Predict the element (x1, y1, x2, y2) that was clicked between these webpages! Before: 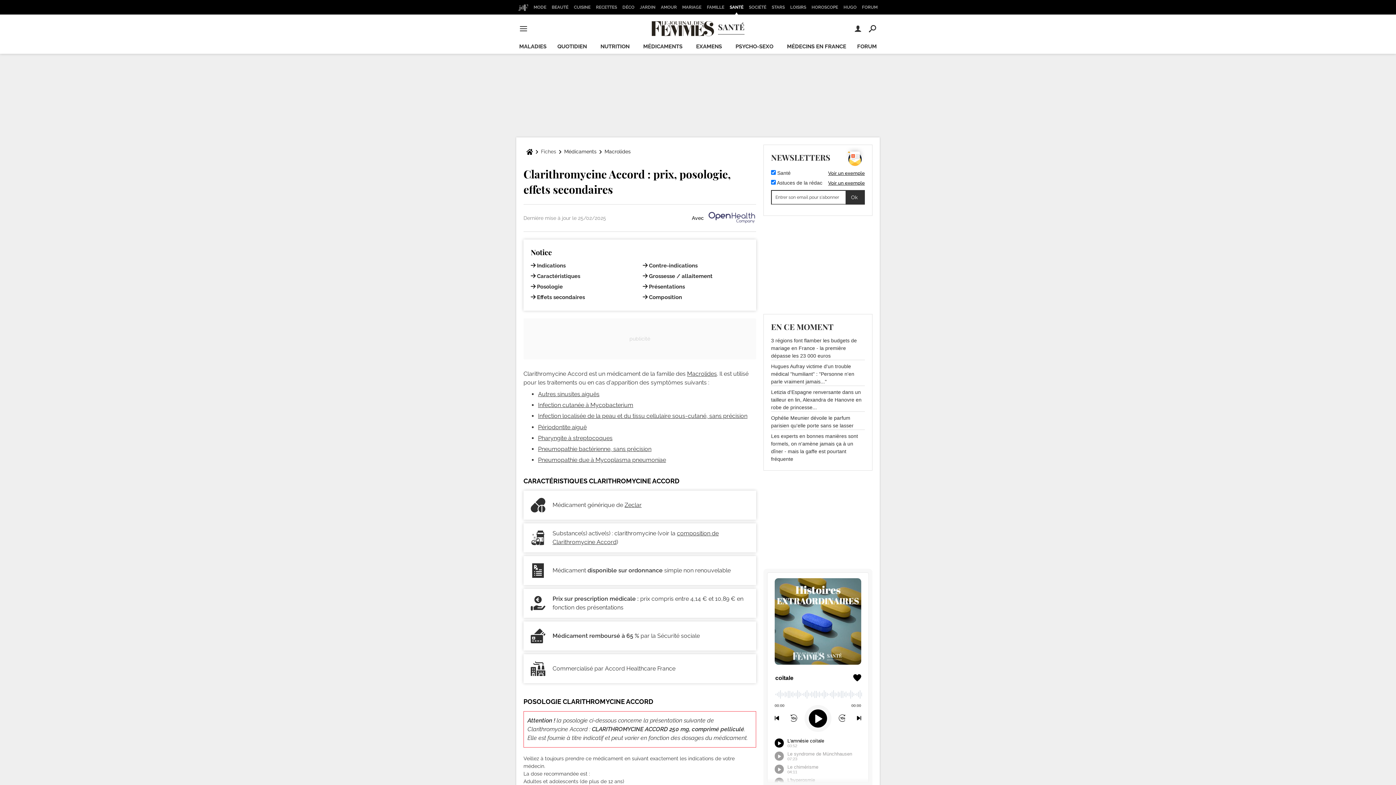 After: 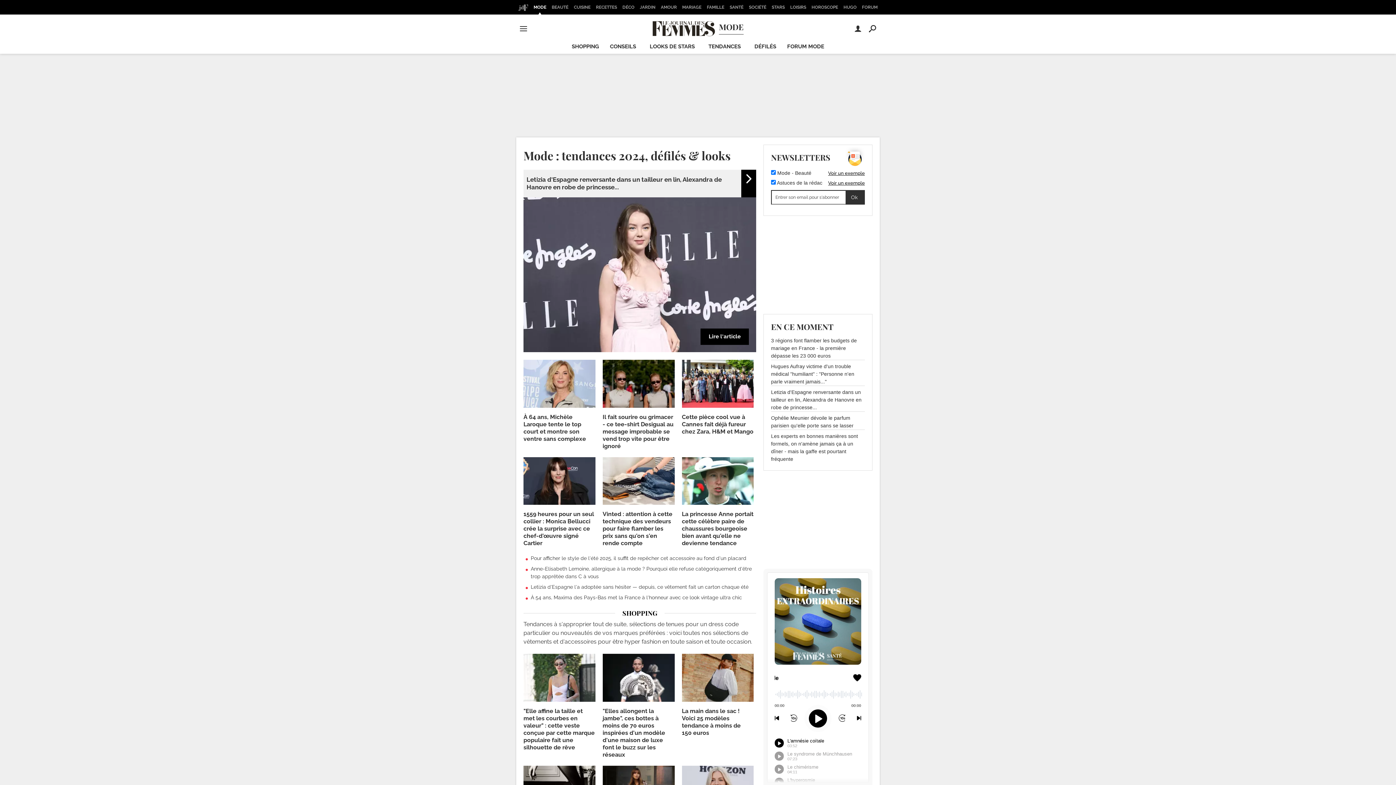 Action: bbox: (531, 0, 548, 14) label: MODE